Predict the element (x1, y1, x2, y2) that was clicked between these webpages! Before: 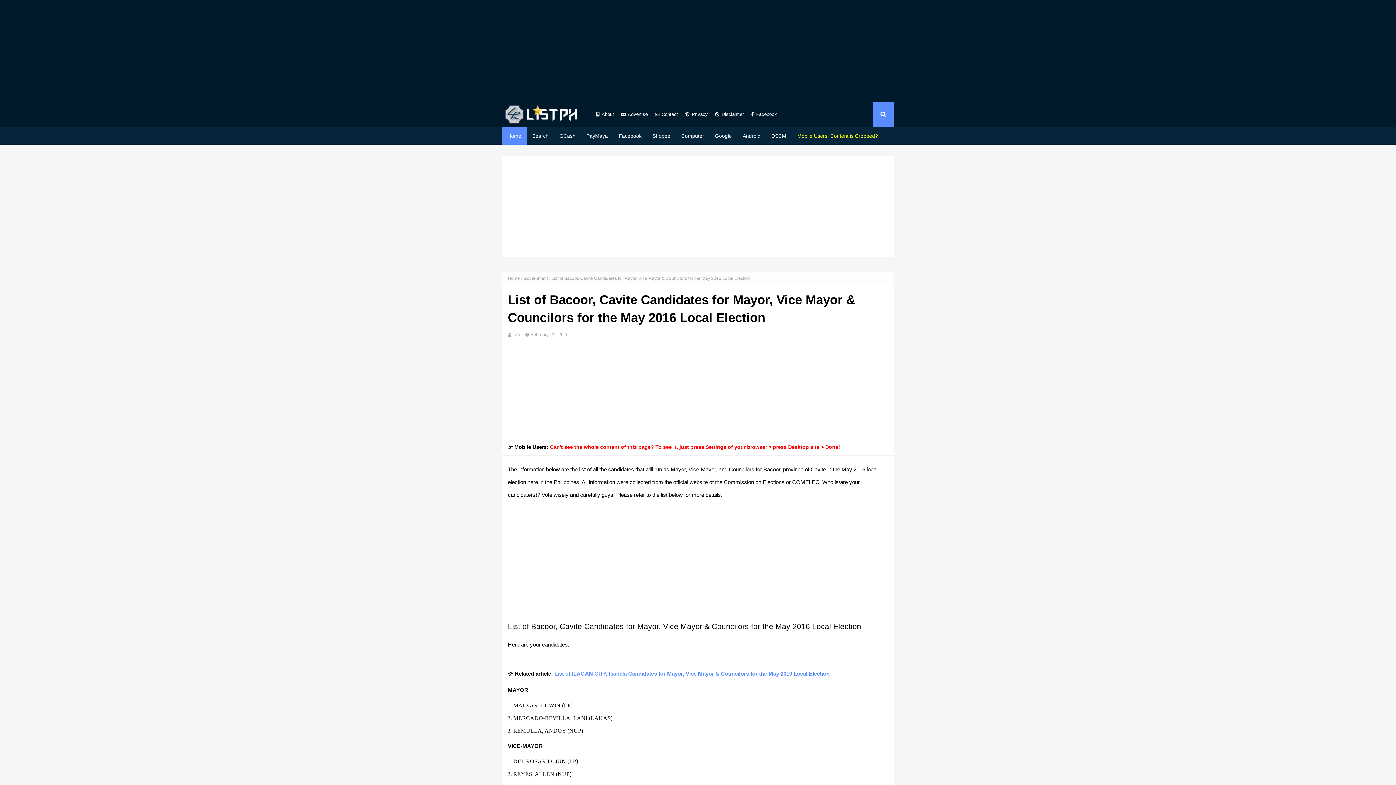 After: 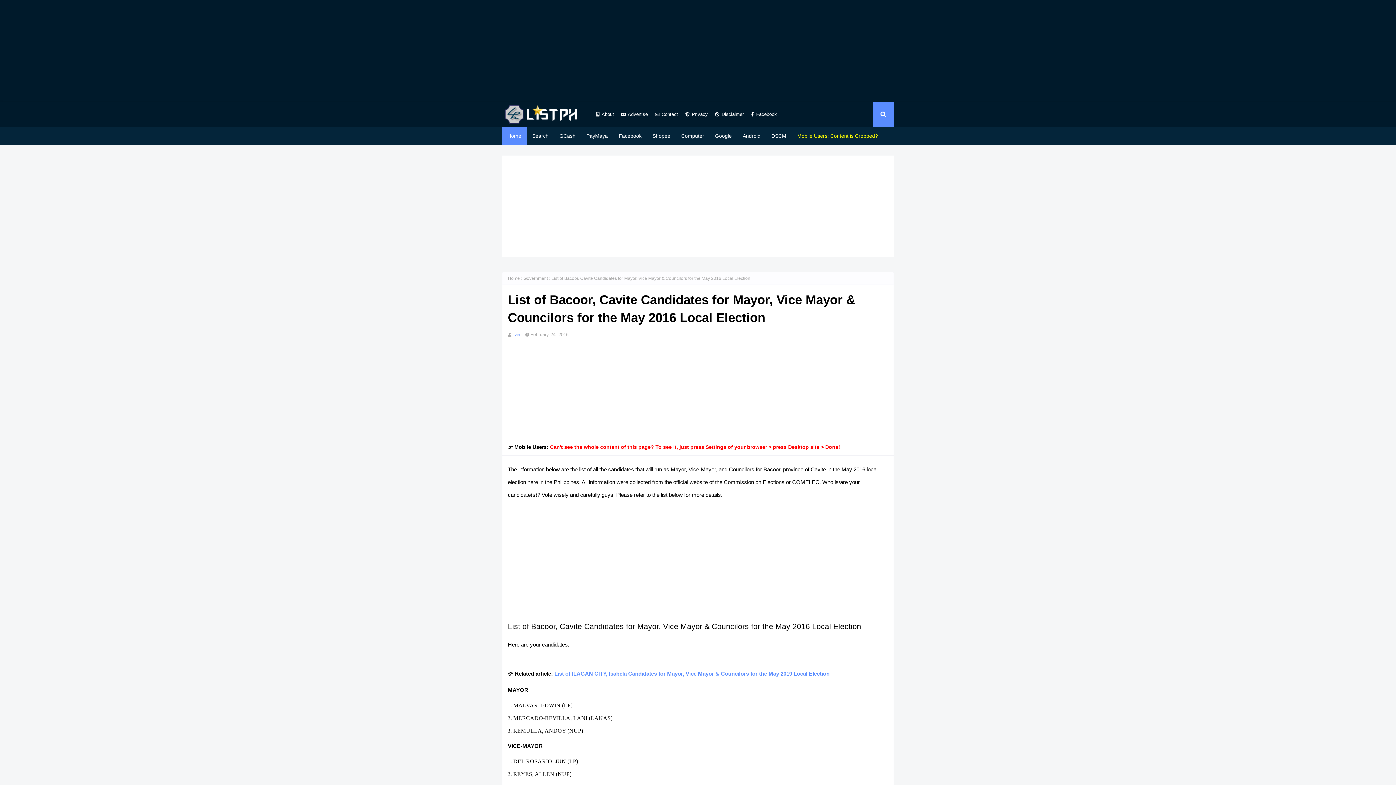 Action: label: Tam bbox: (512, 332, 521, 337)